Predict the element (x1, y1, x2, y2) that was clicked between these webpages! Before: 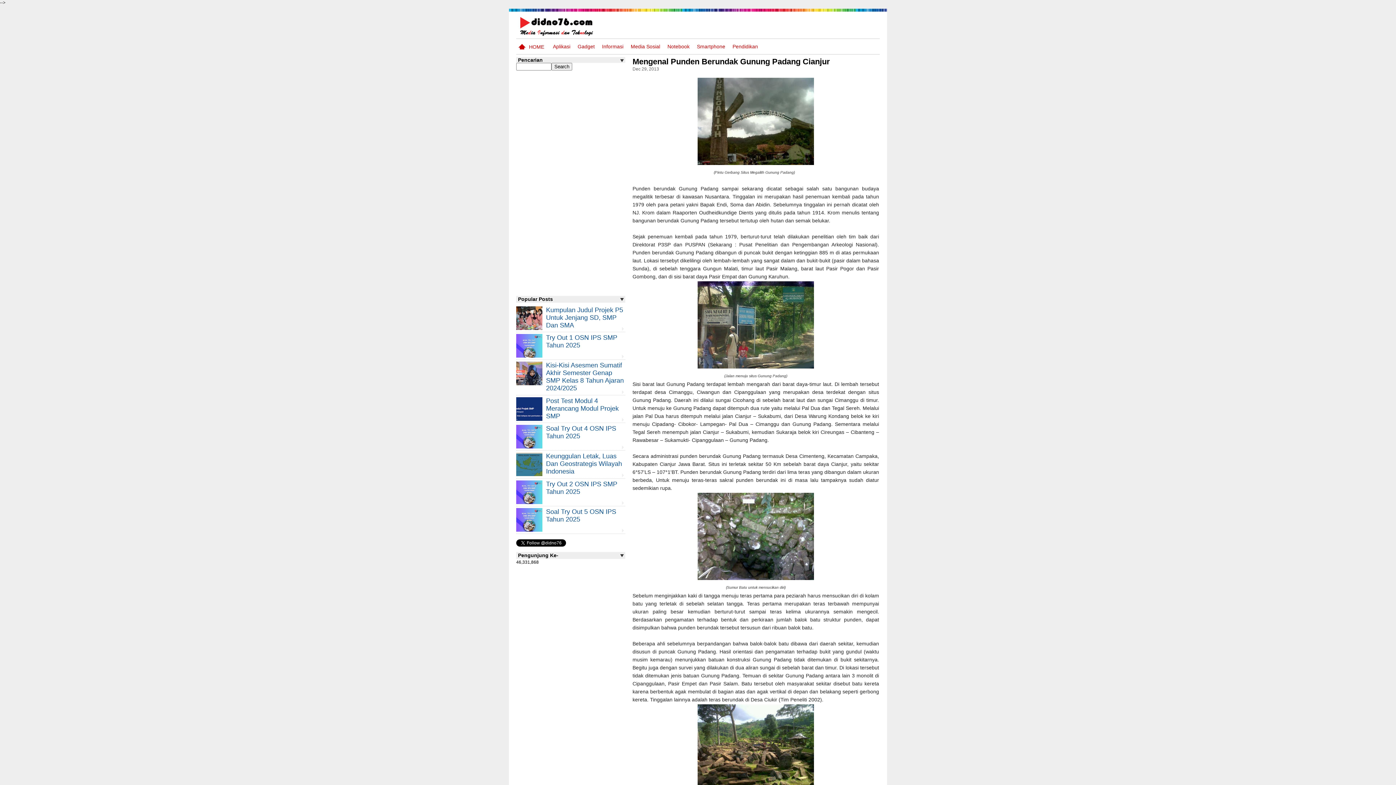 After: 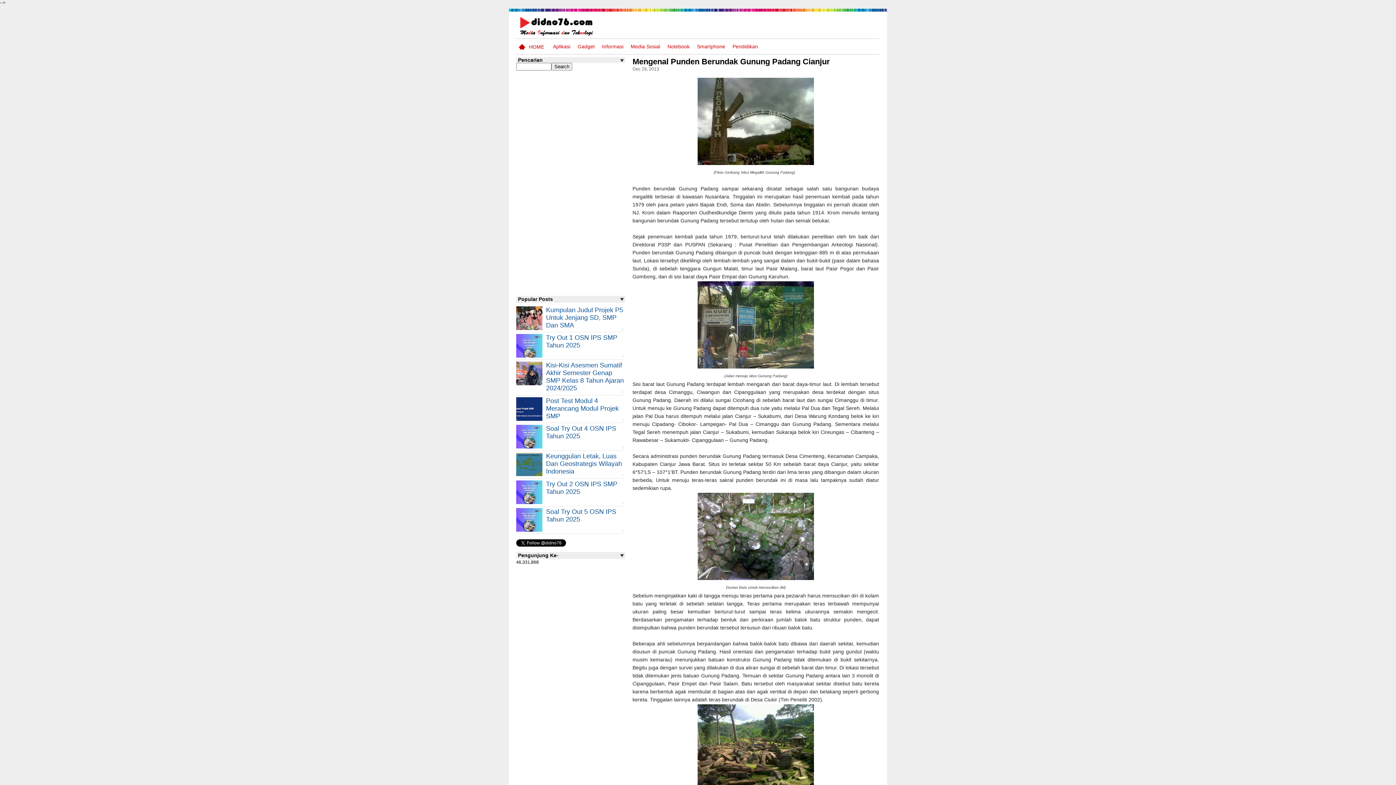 Action: bbox: (516, 452, 542, 480)